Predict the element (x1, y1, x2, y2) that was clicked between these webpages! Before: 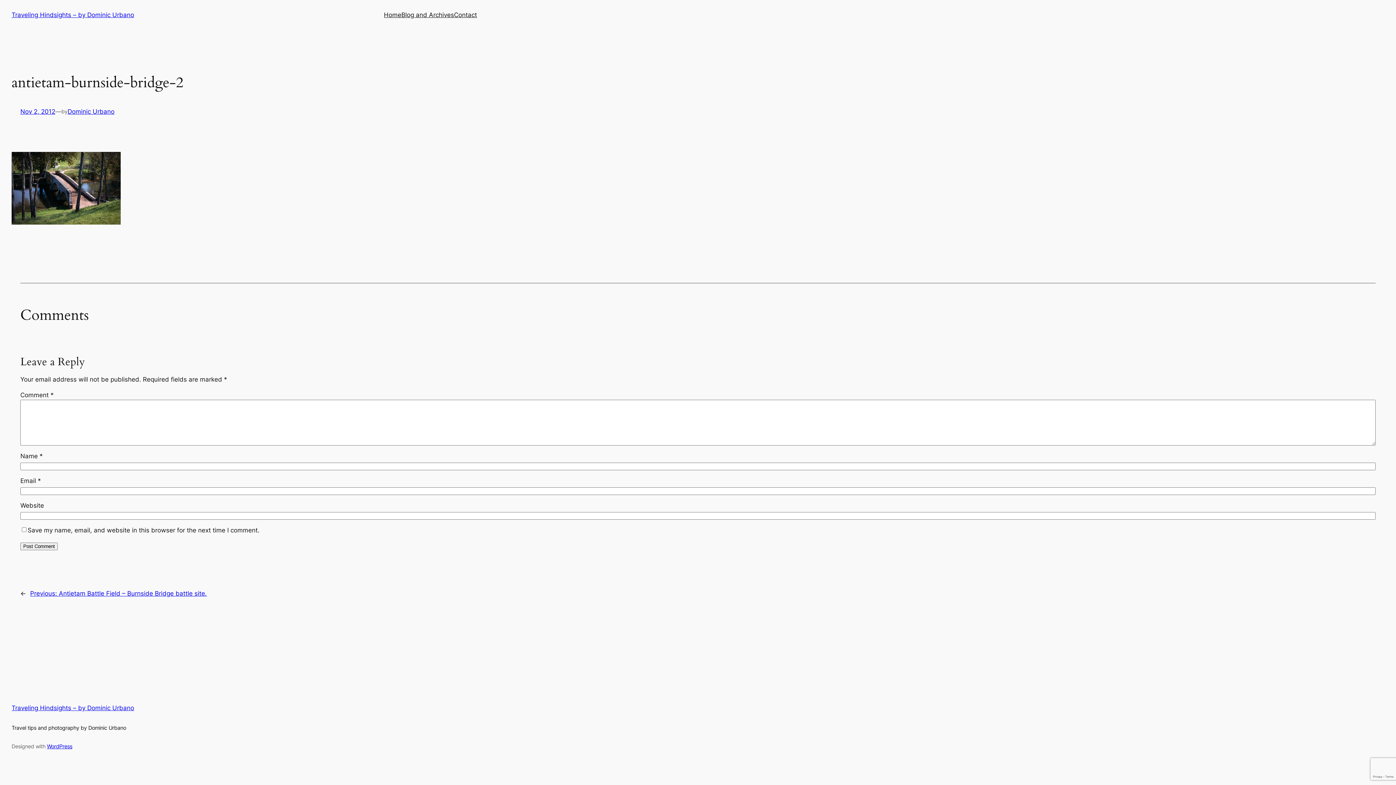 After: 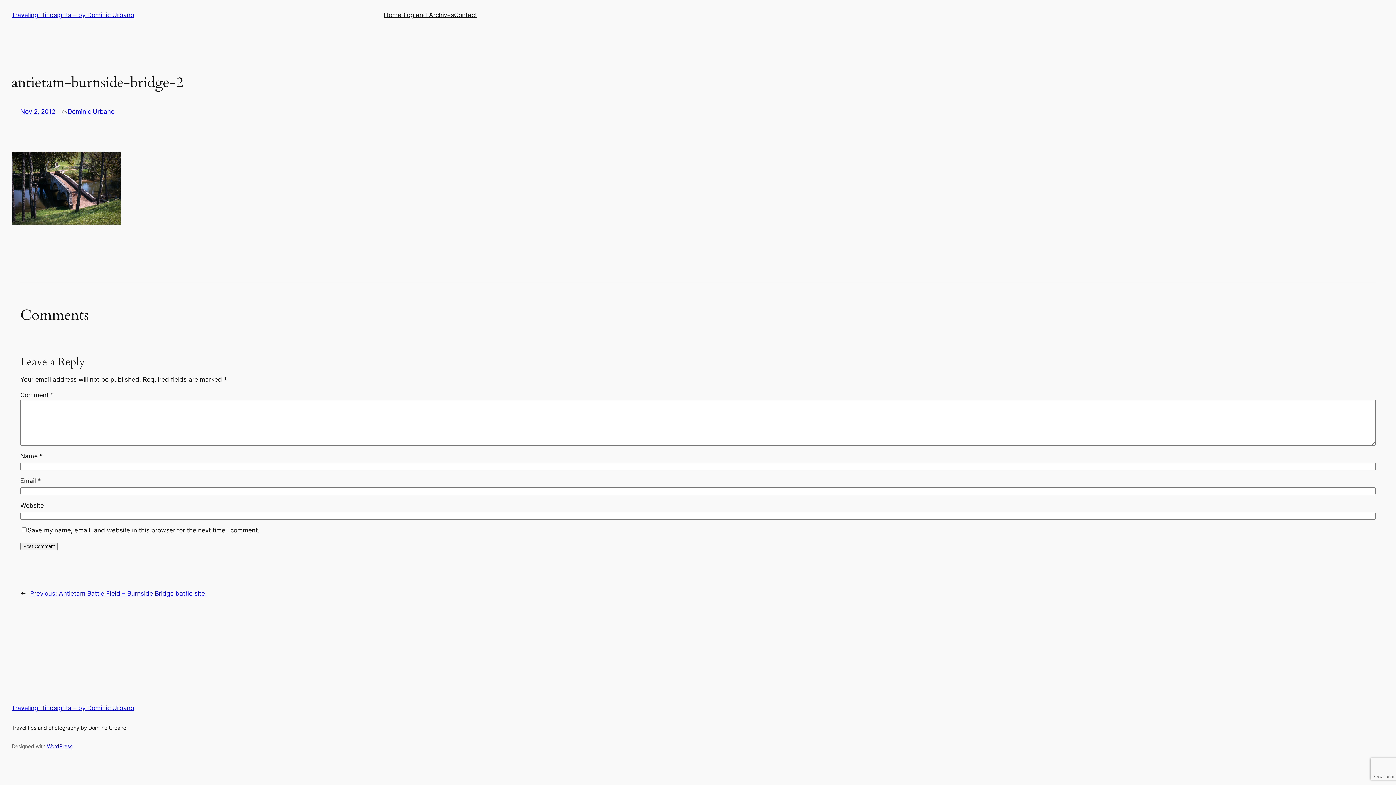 Action: label: Nov 2, 2012 bbox: (20, 108, 55, 115)